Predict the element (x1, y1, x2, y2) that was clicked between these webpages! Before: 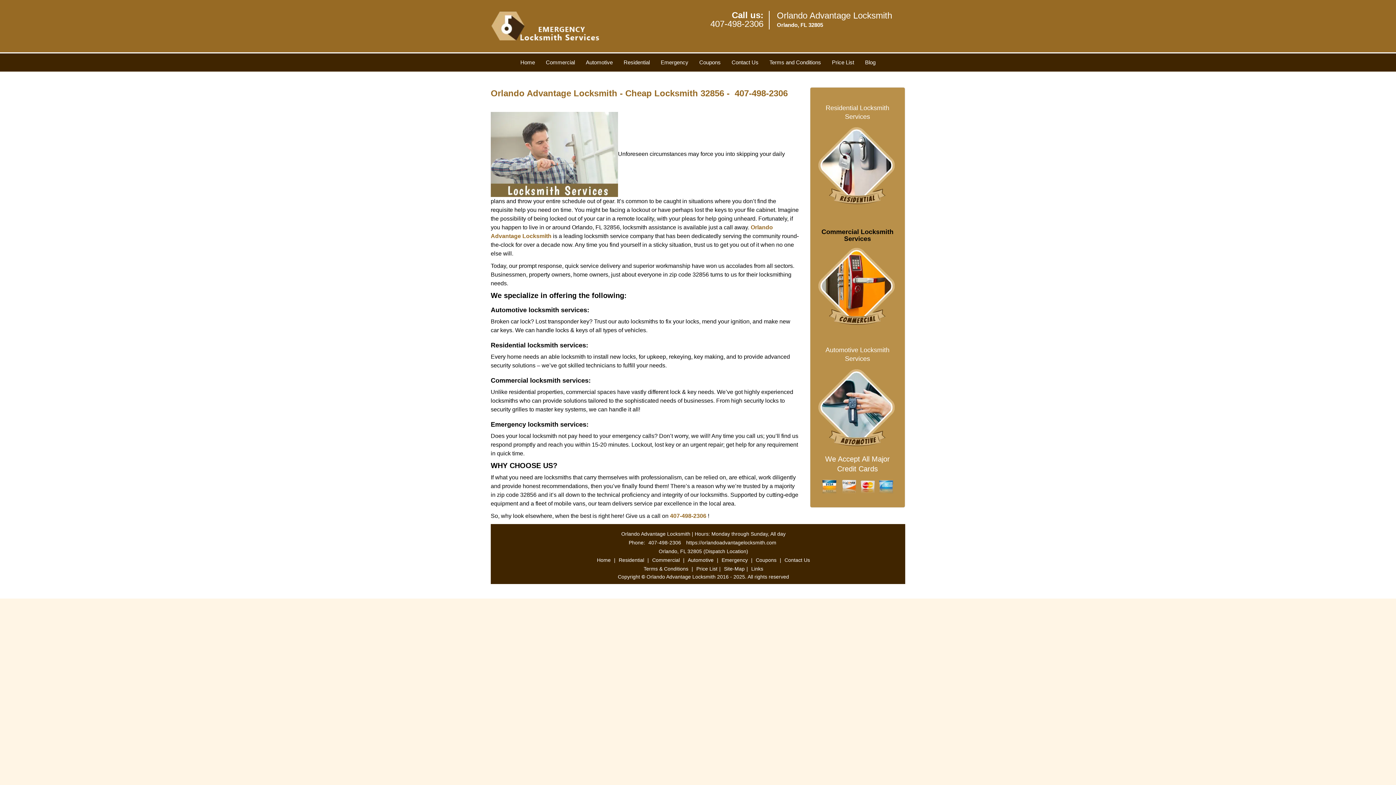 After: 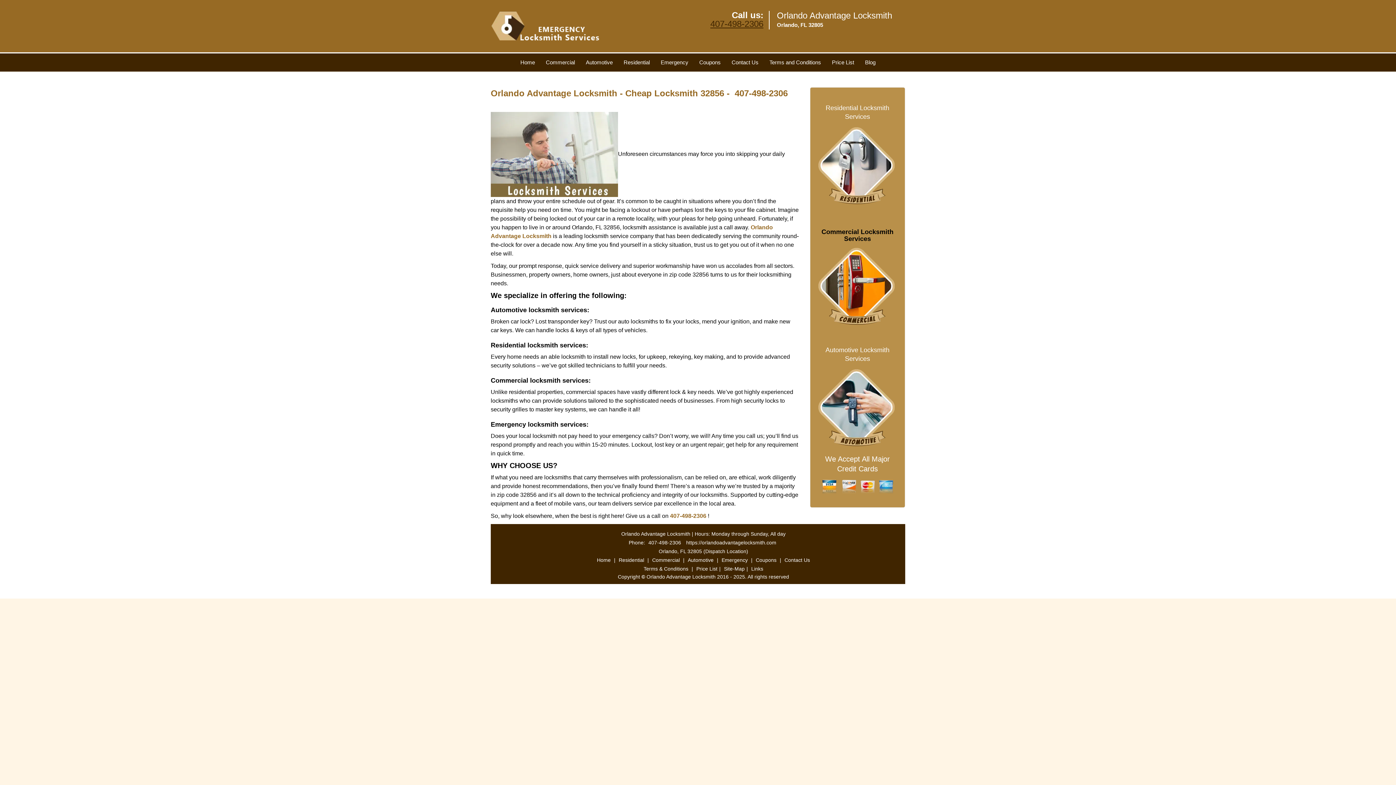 Action: bbox: (710, 18, 763, 28) label: 407-498-2306